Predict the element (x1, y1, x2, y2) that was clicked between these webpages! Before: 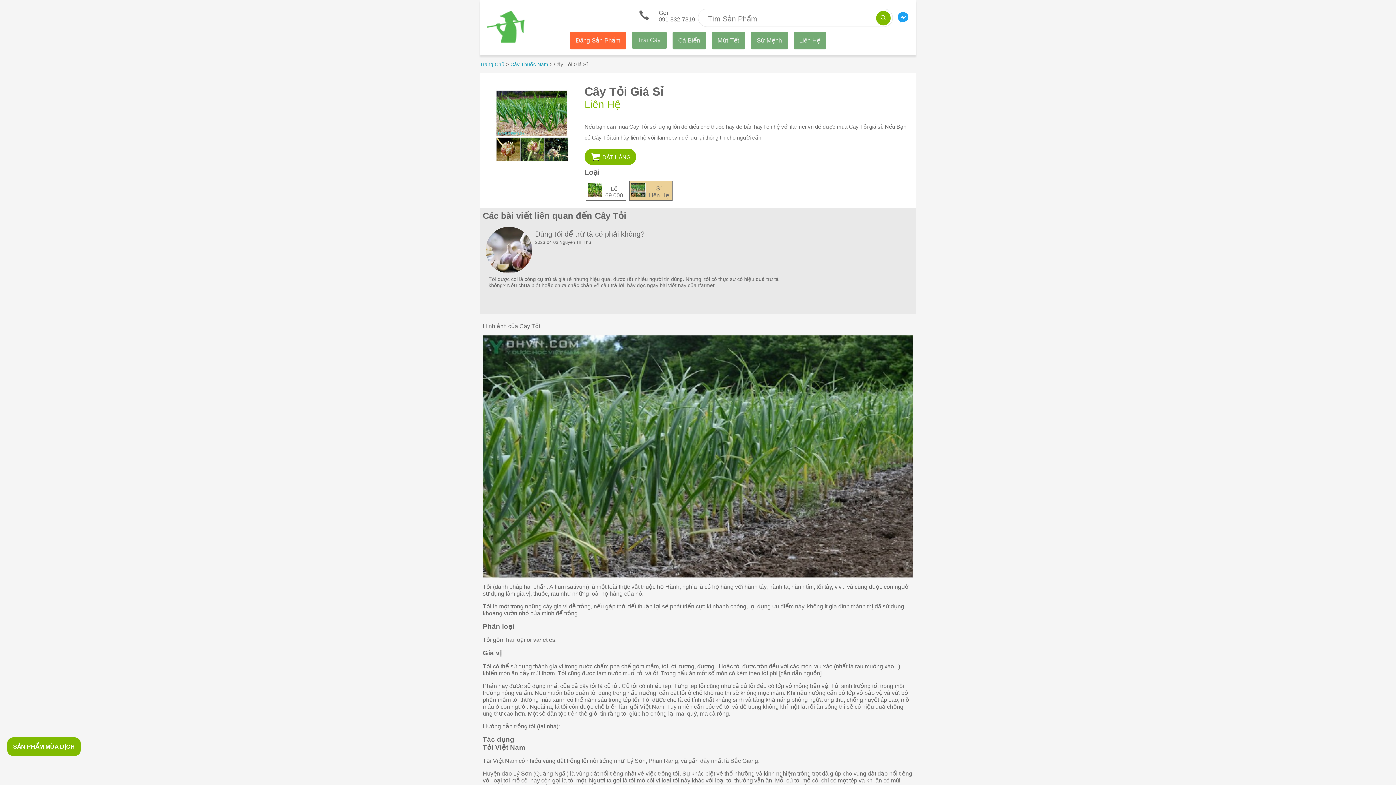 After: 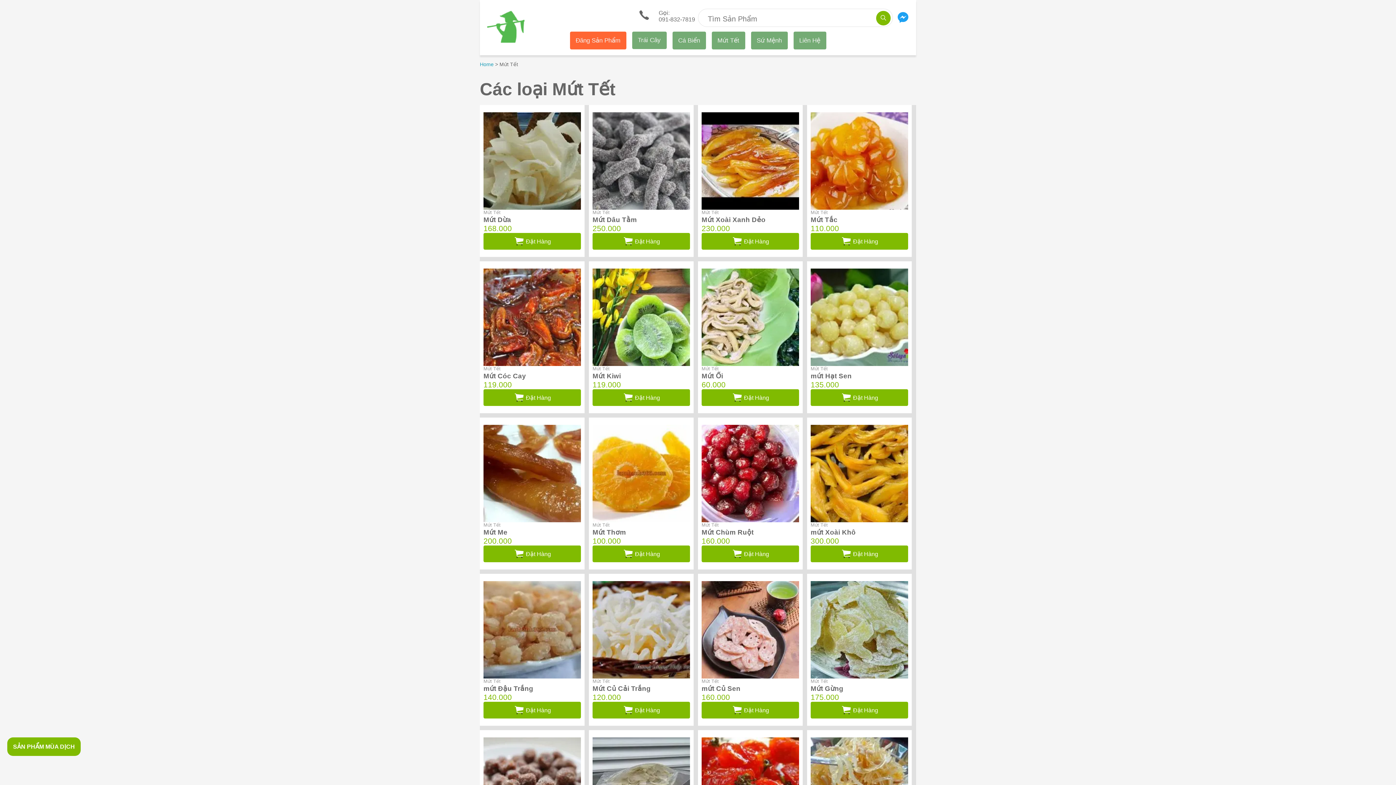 Action: label: Mứt Tết bbox: (711, 31, 745, 49)